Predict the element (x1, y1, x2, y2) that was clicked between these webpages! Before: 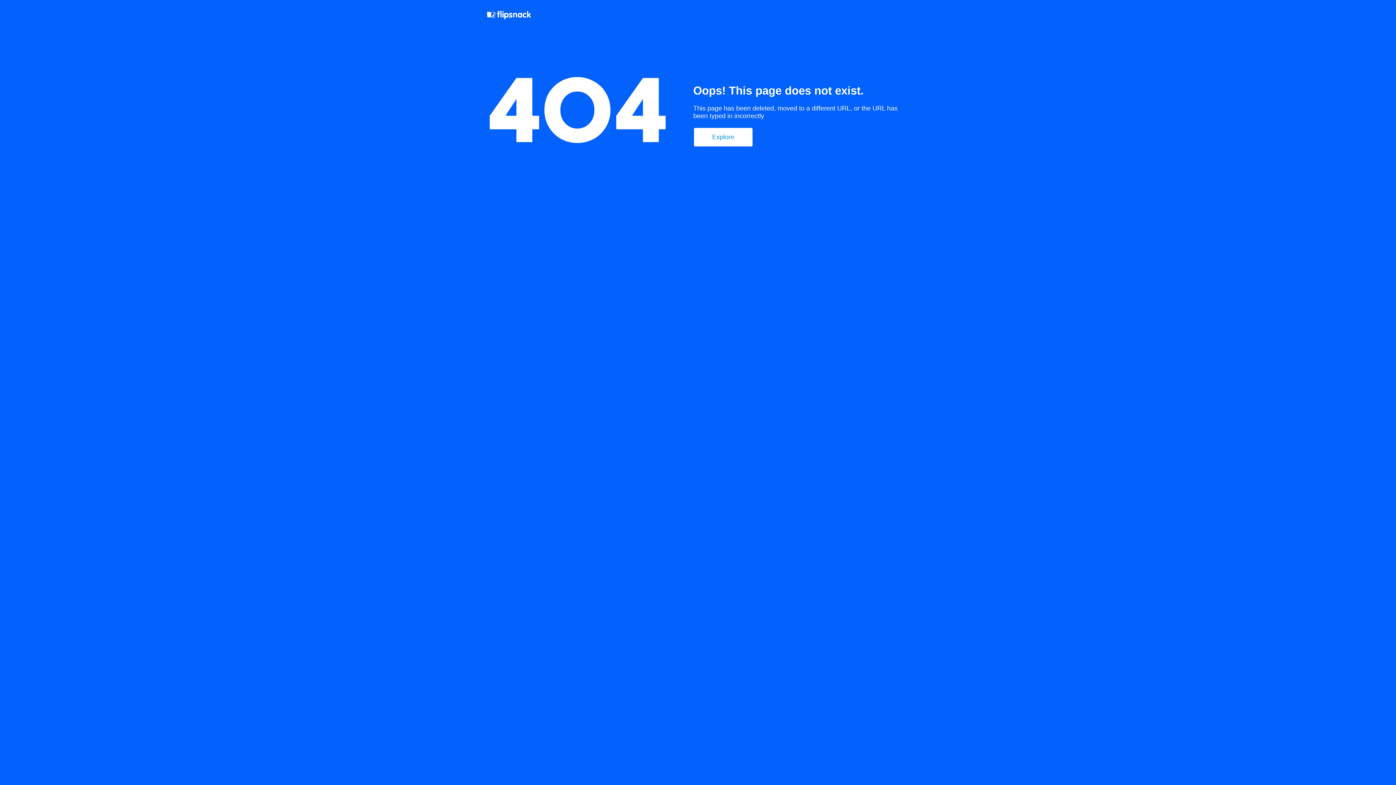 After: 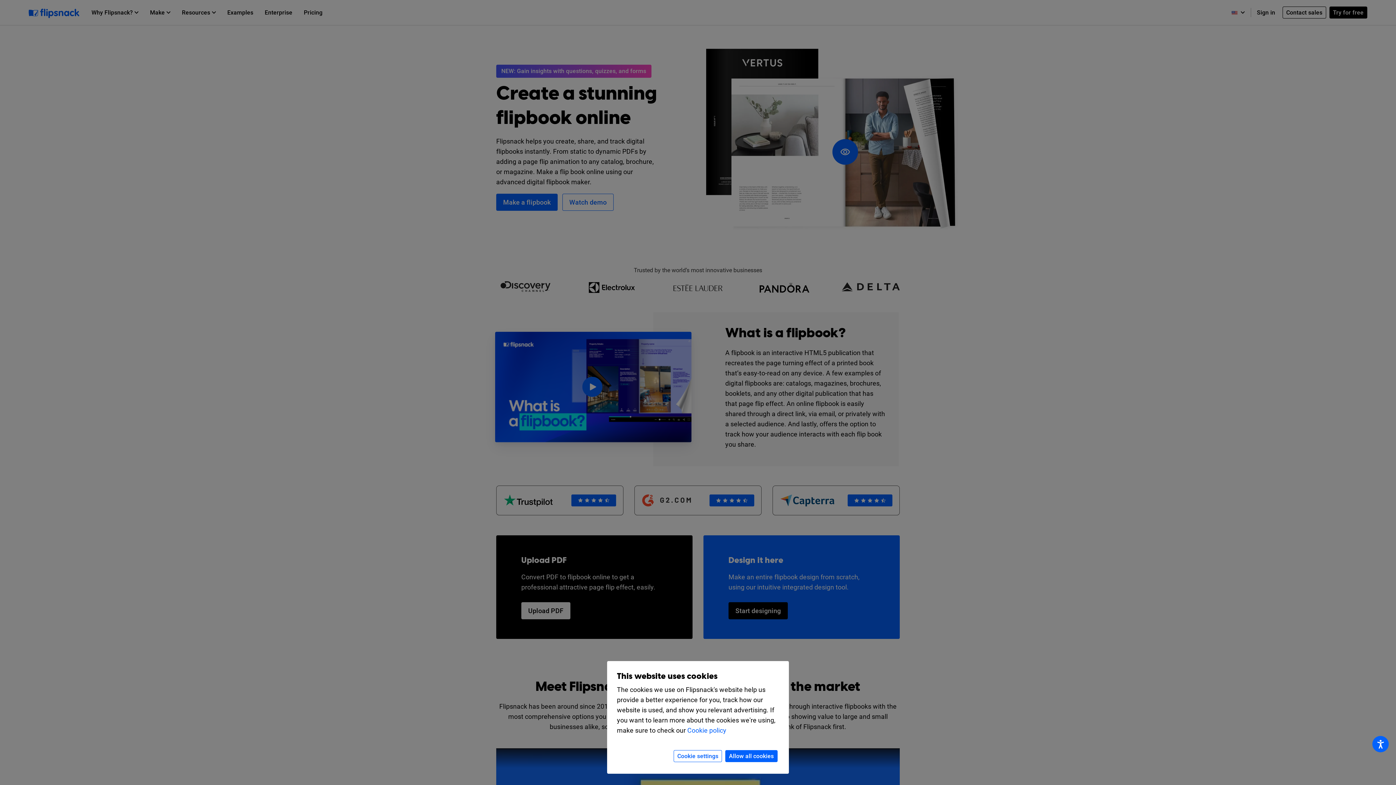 Action: bbox: (694, 128, 752, 146) label: Explore